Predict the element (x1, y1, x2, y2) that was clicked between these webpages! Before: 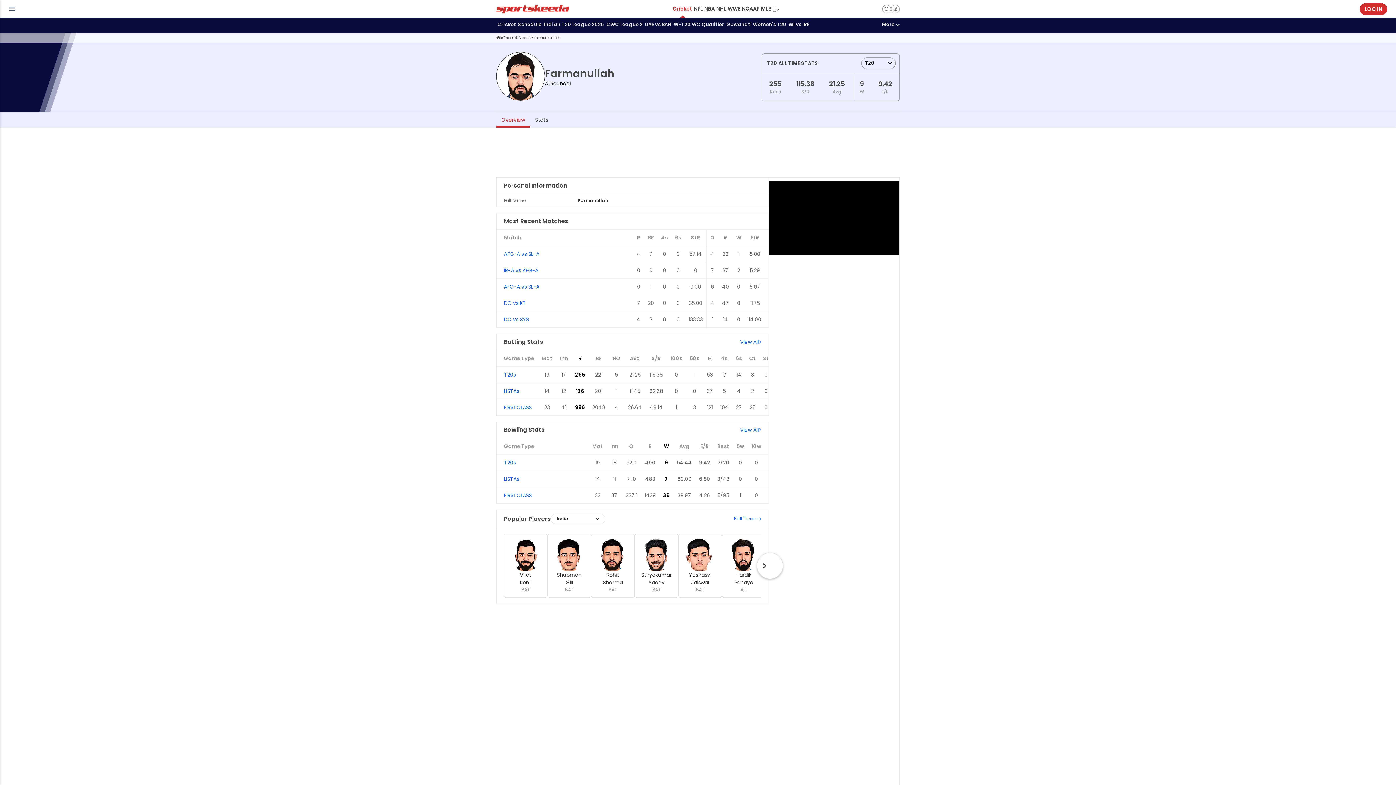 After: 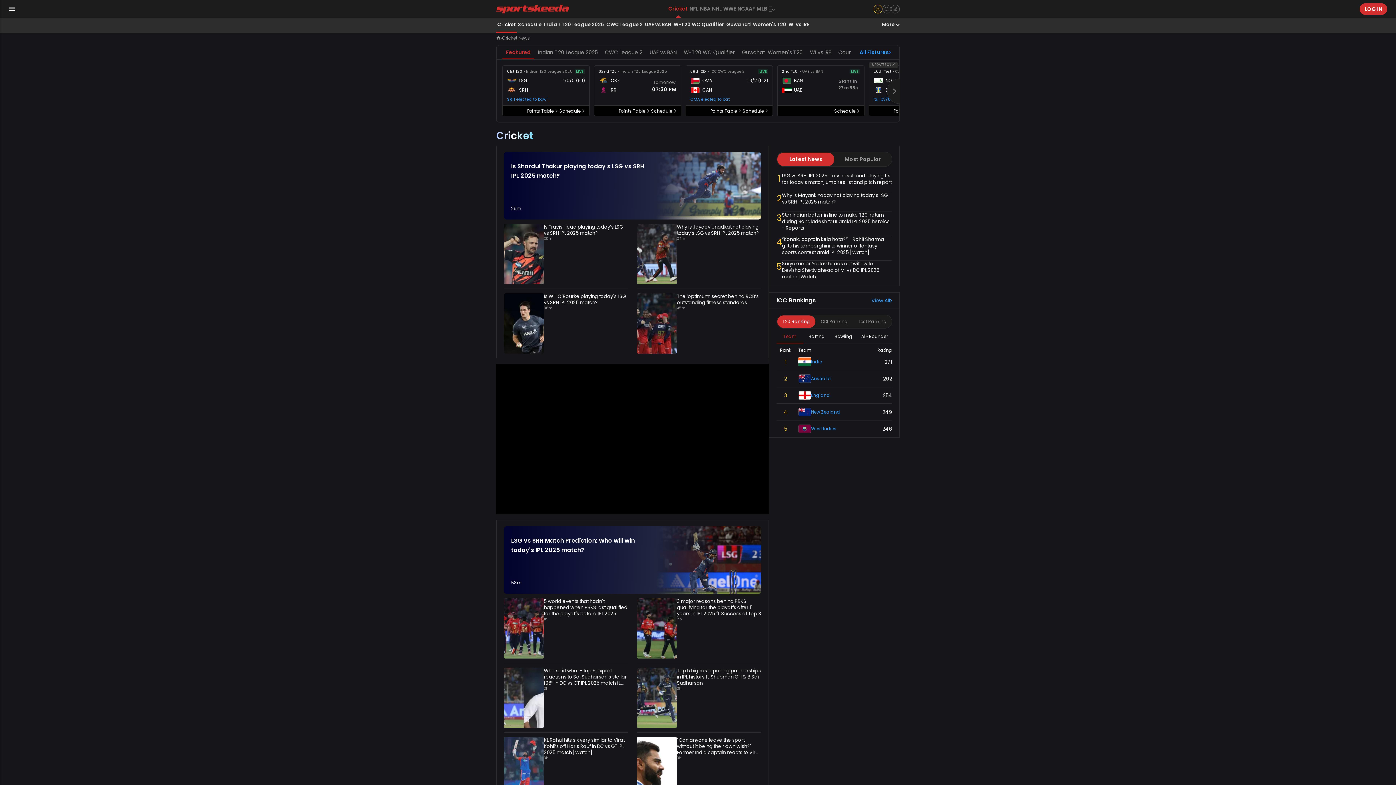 Action: bbox: (496, 17, 517, 33) label: Cricket